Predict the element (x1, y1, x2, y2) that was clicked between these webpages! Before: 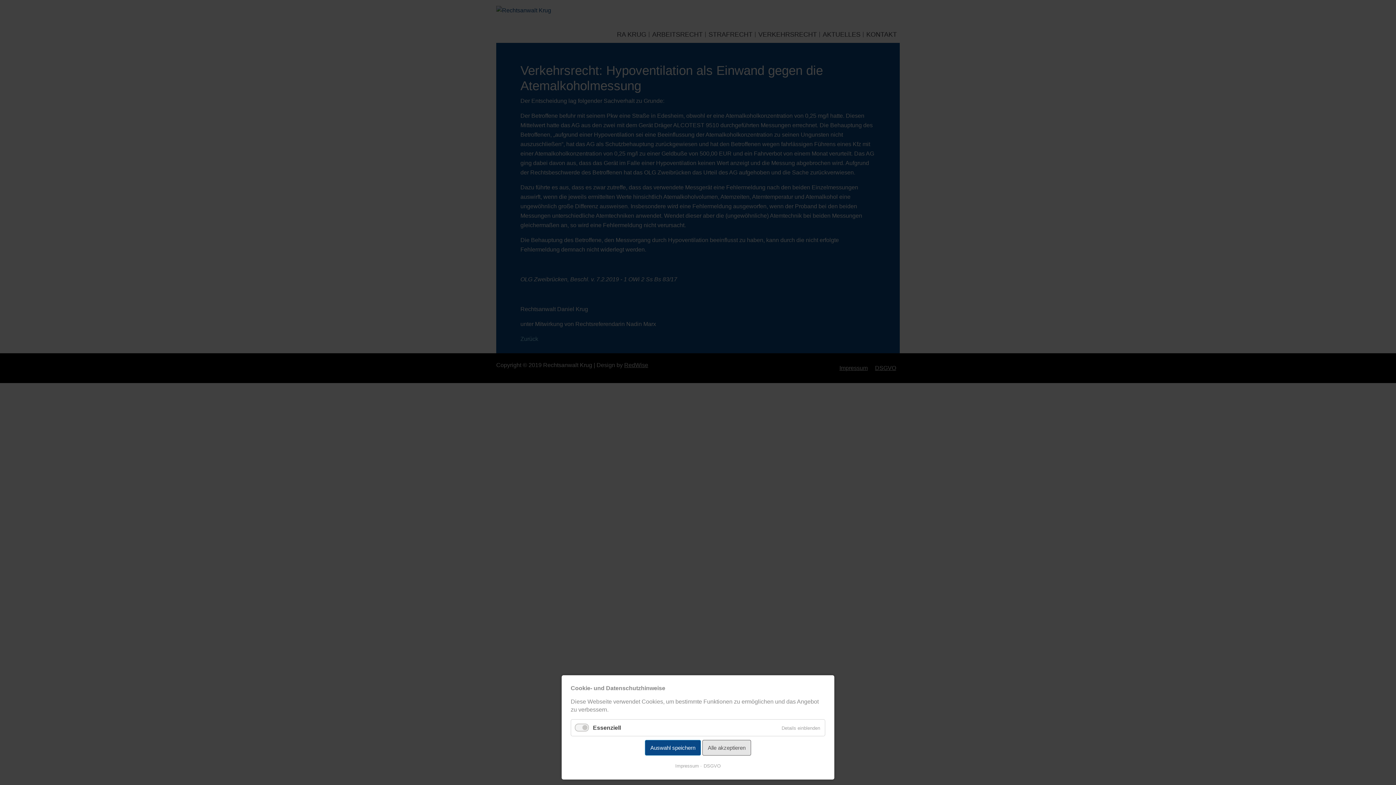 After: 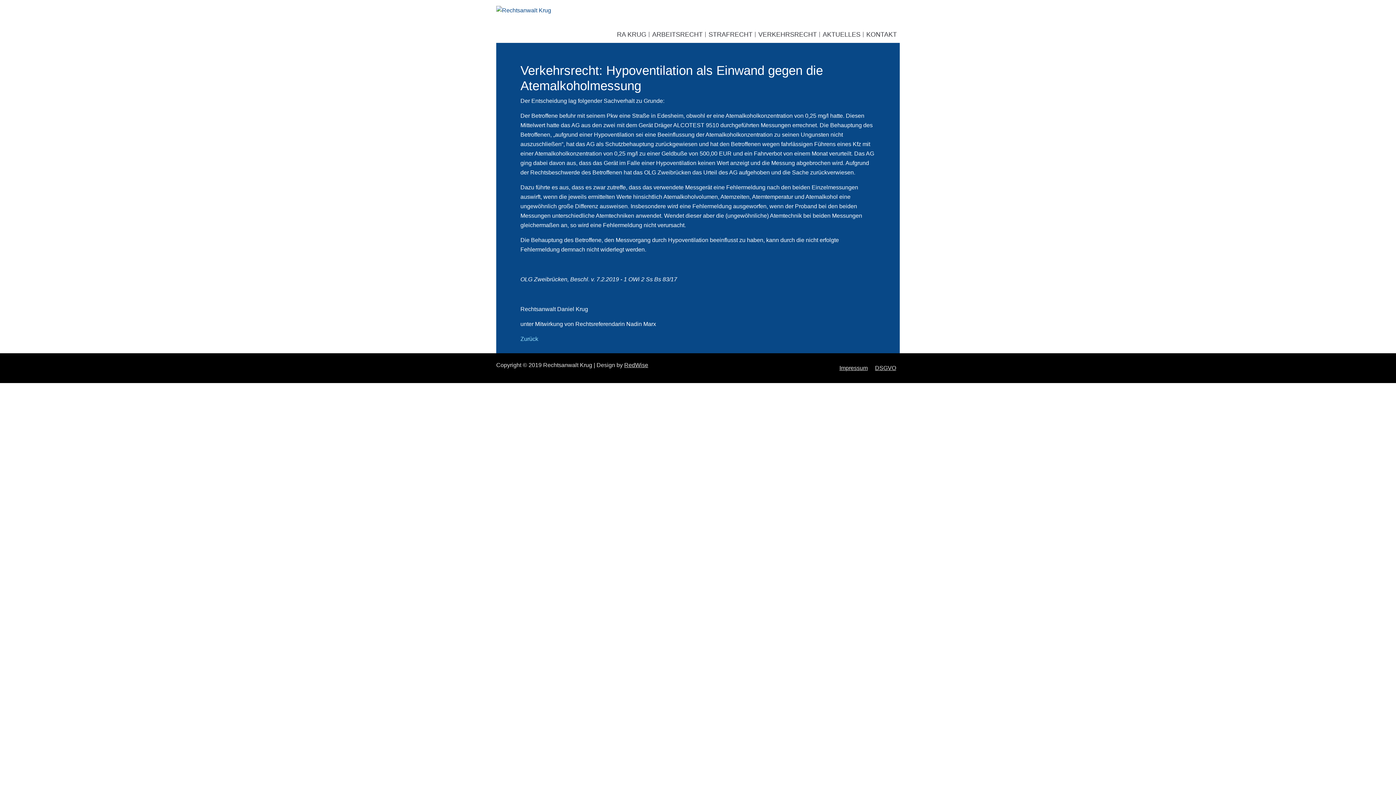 Action: label: Auswahl speichern bbox: (645, 740, 701, 756)